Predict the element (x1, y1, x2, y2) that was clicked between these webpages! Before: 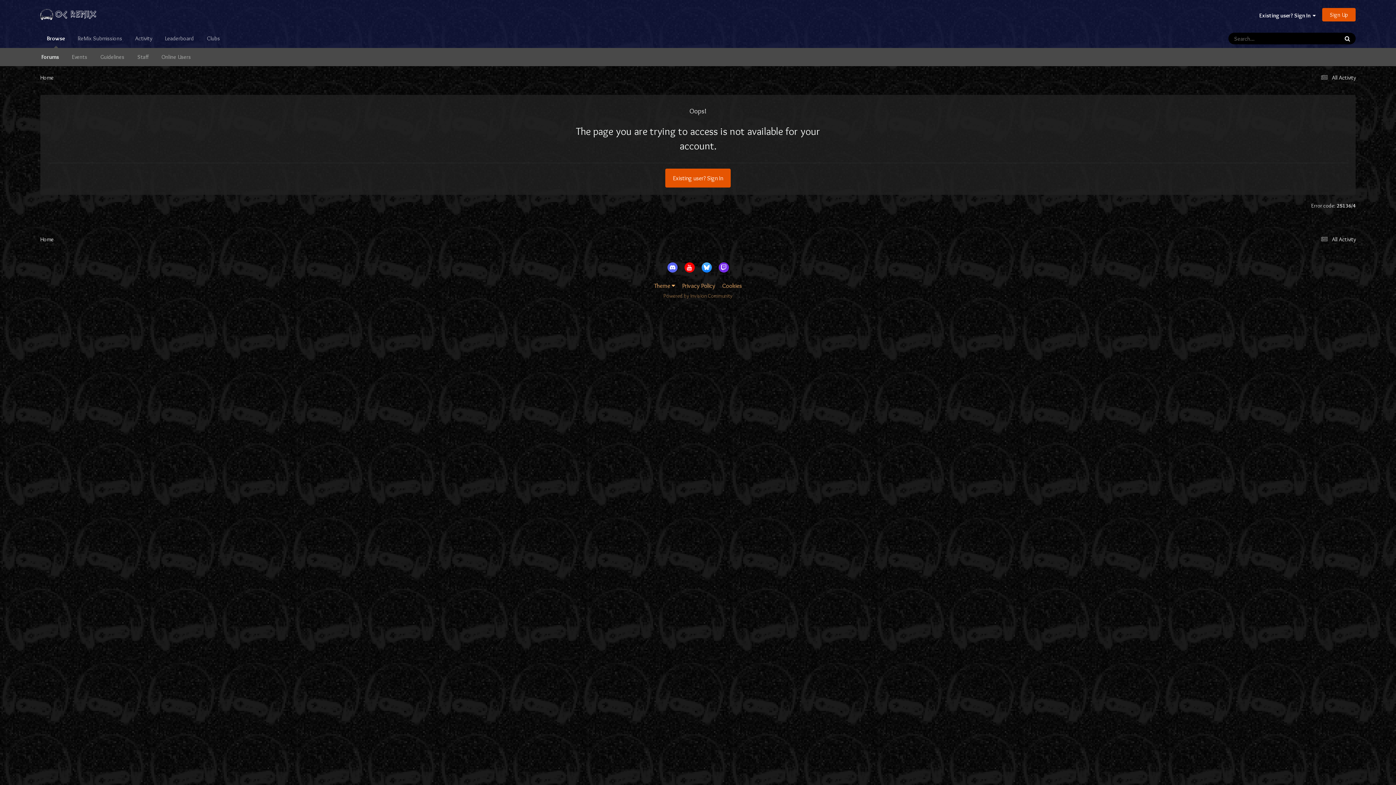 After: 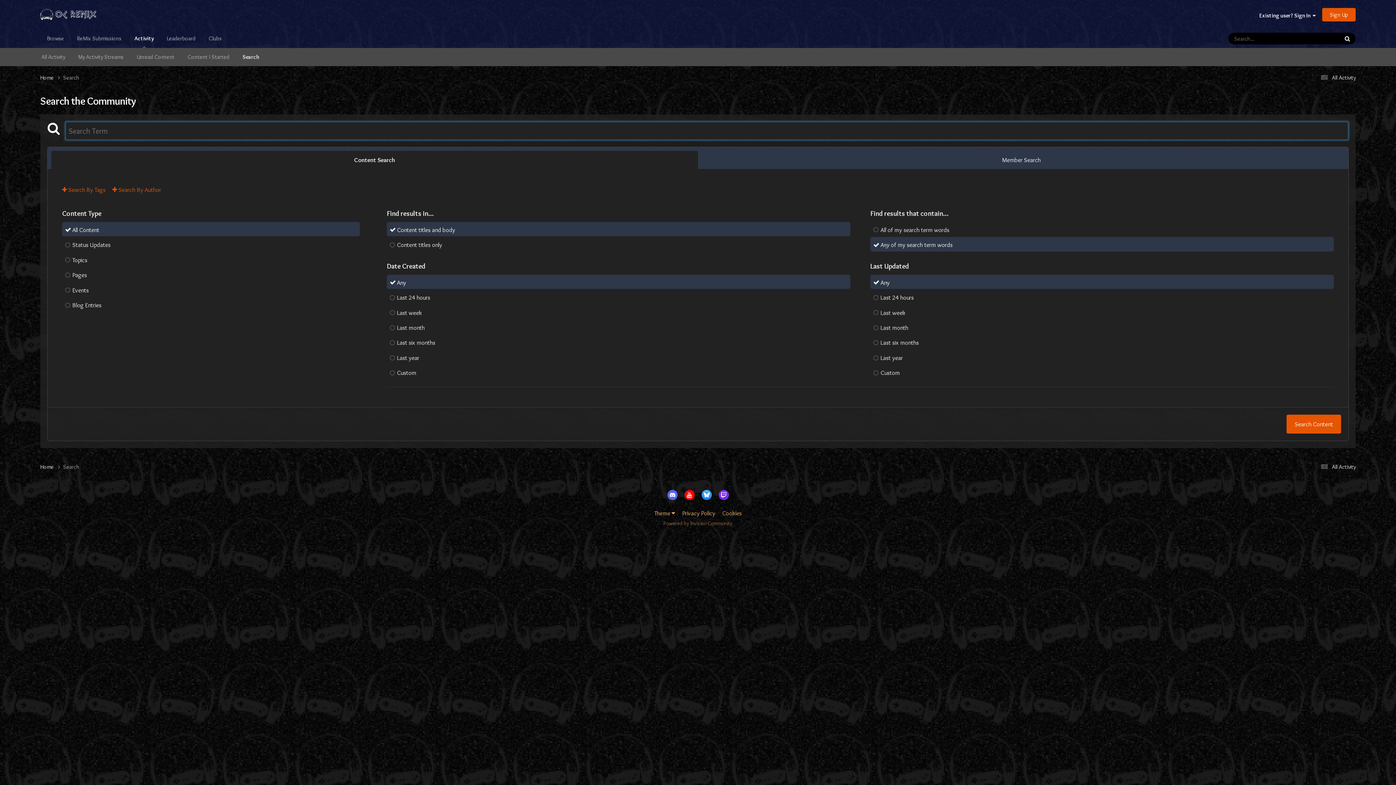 Action: bbox: (1339, 32, 1356, 44) label: Search